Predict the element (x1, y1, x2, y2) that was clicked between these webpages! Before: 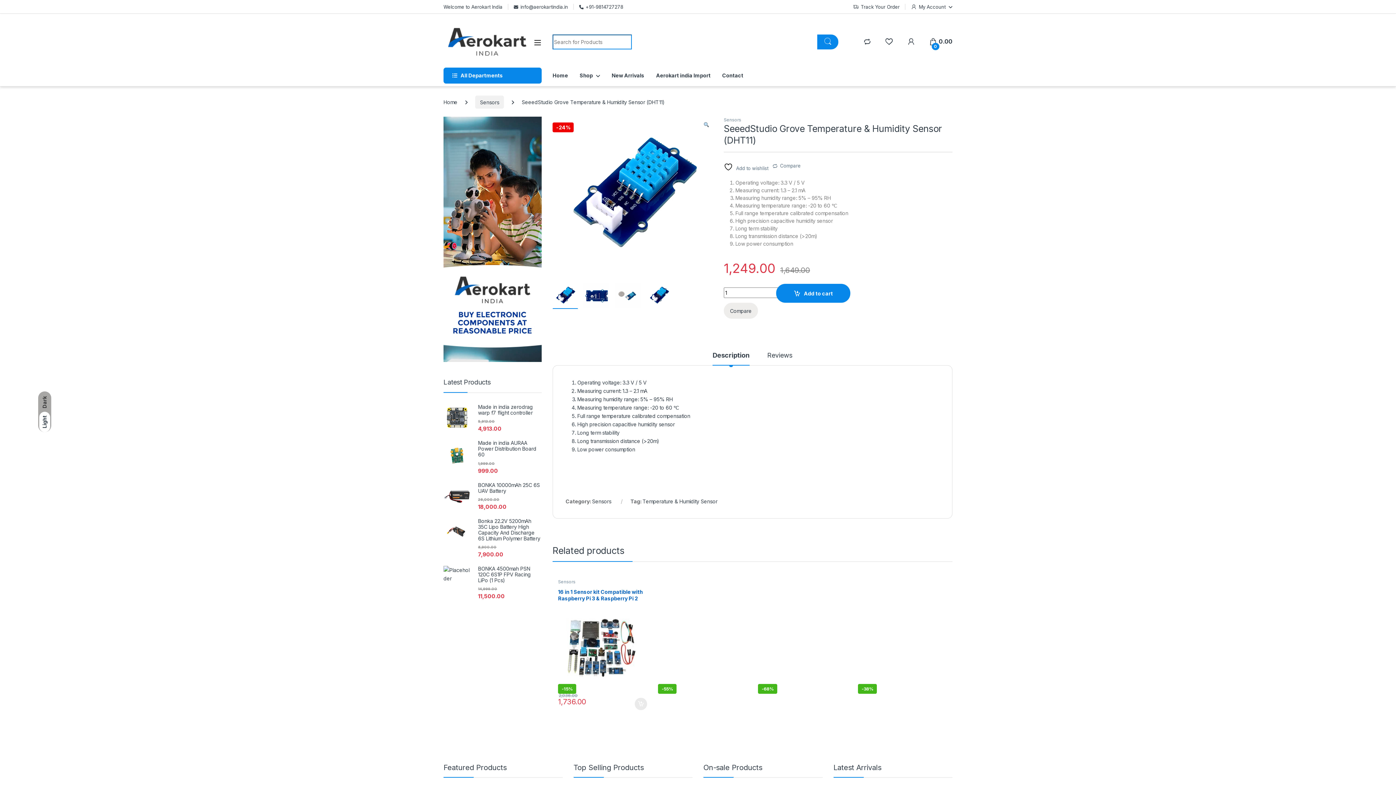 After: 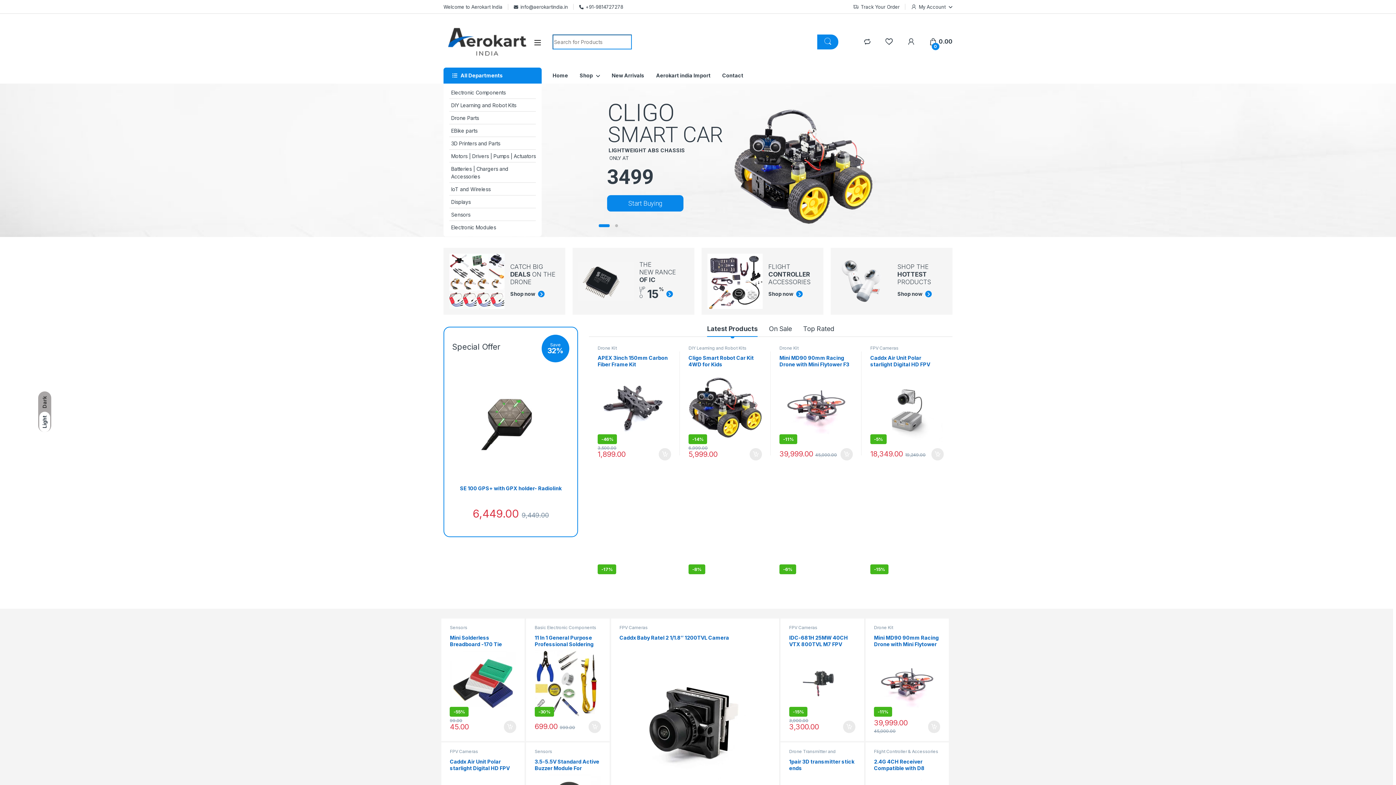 Action: label: Home bbox: (552, 67, 568, 83)